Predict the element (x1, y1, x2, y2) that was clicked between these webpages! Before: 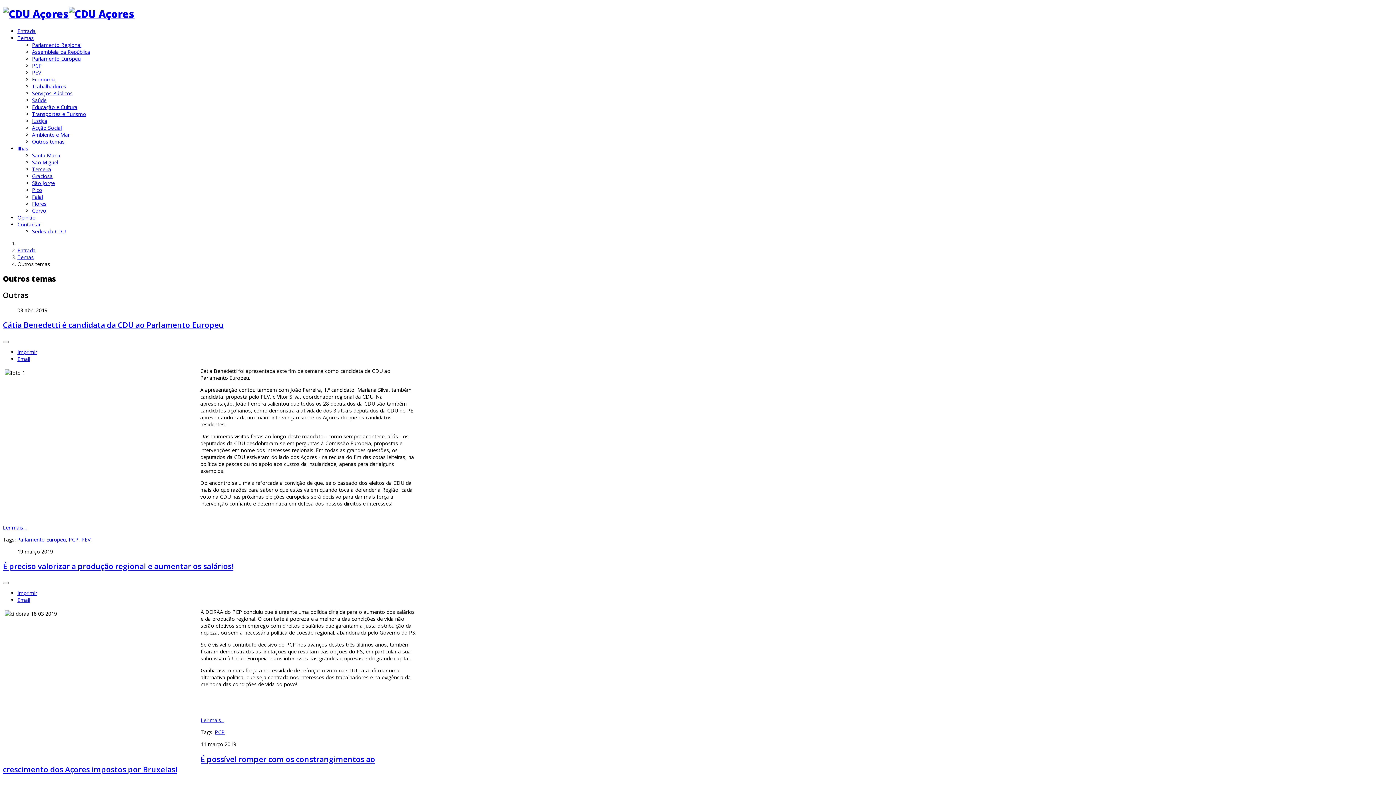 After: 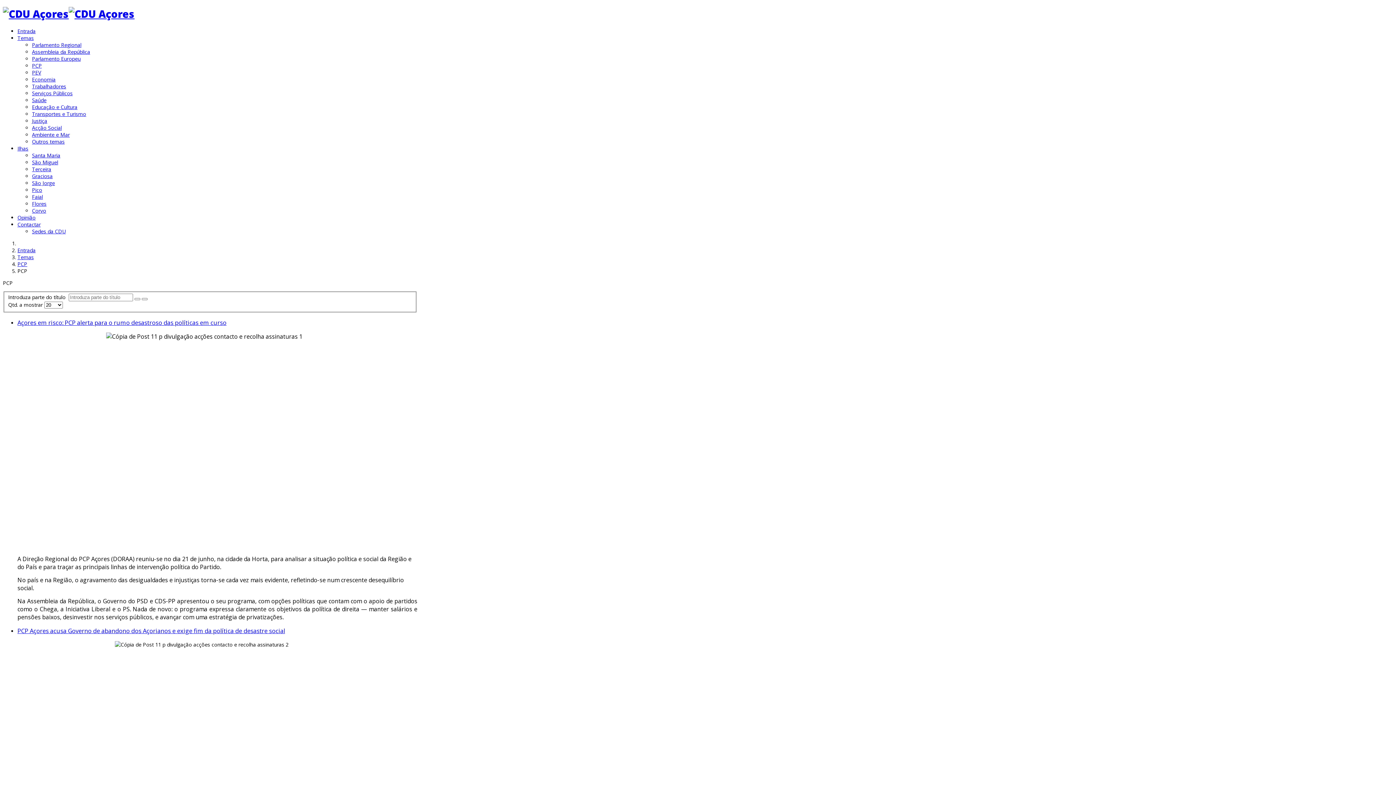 Action: label: PCP bbox: (68, 536, 78, 543)